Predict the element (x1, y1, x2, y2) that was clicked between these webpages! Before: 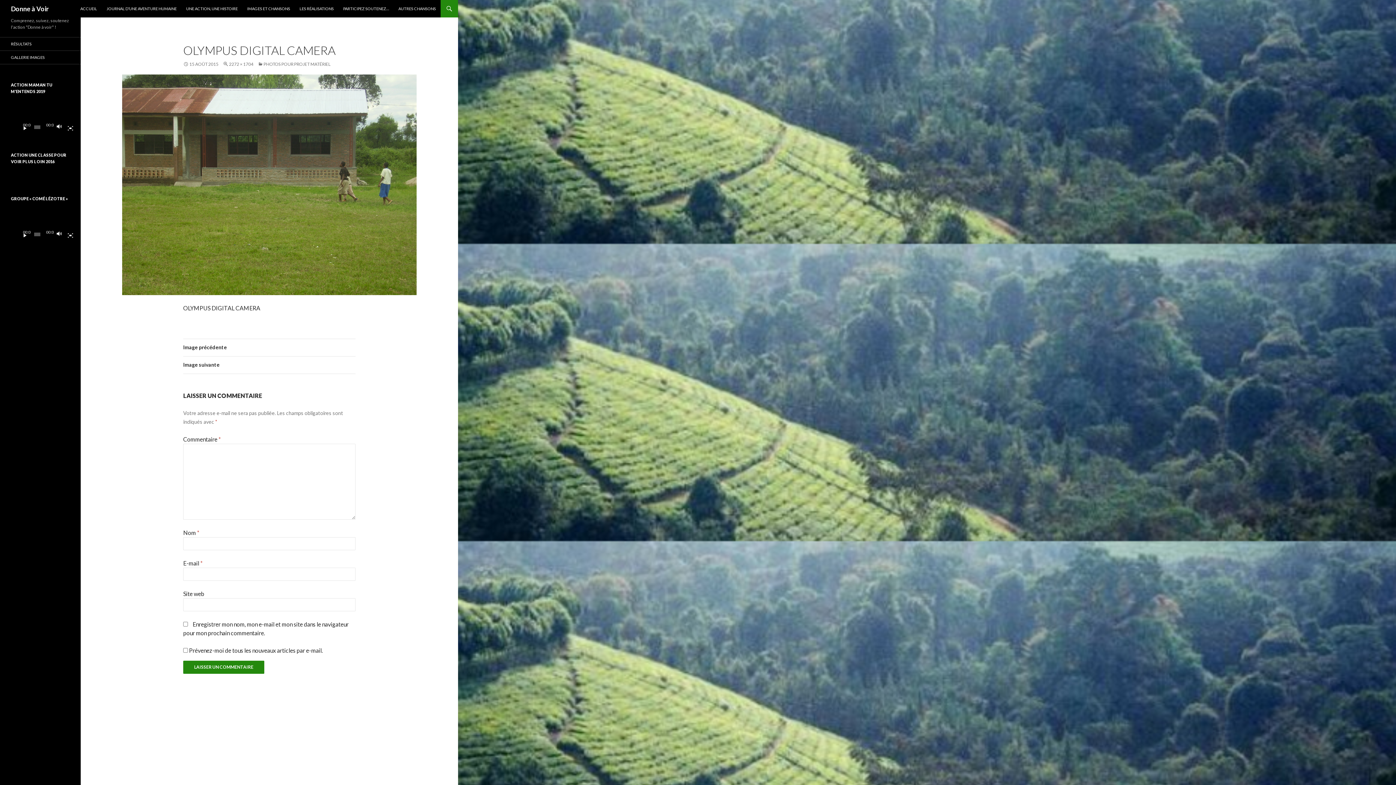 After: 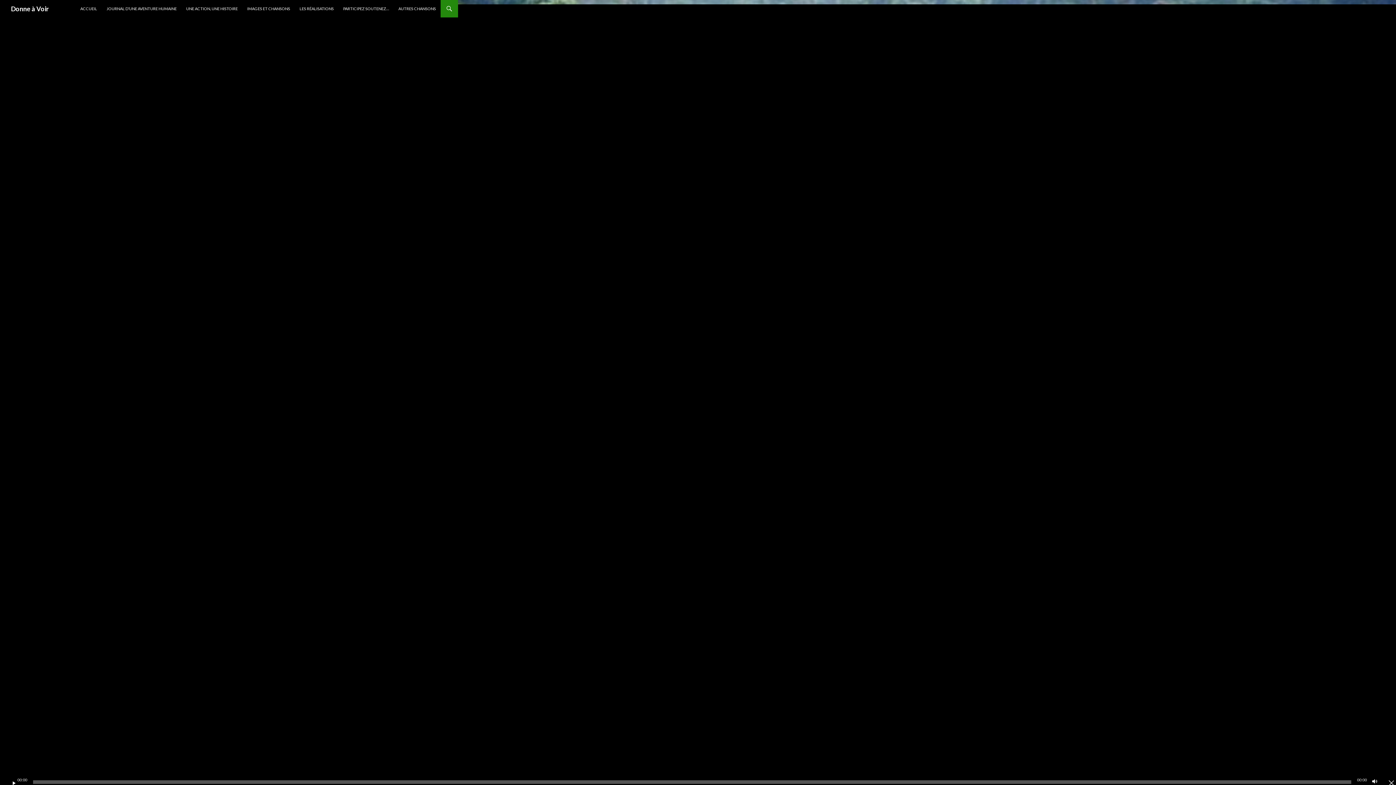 Action: bbox: (62, 123, 73, 130) label: Plein écran